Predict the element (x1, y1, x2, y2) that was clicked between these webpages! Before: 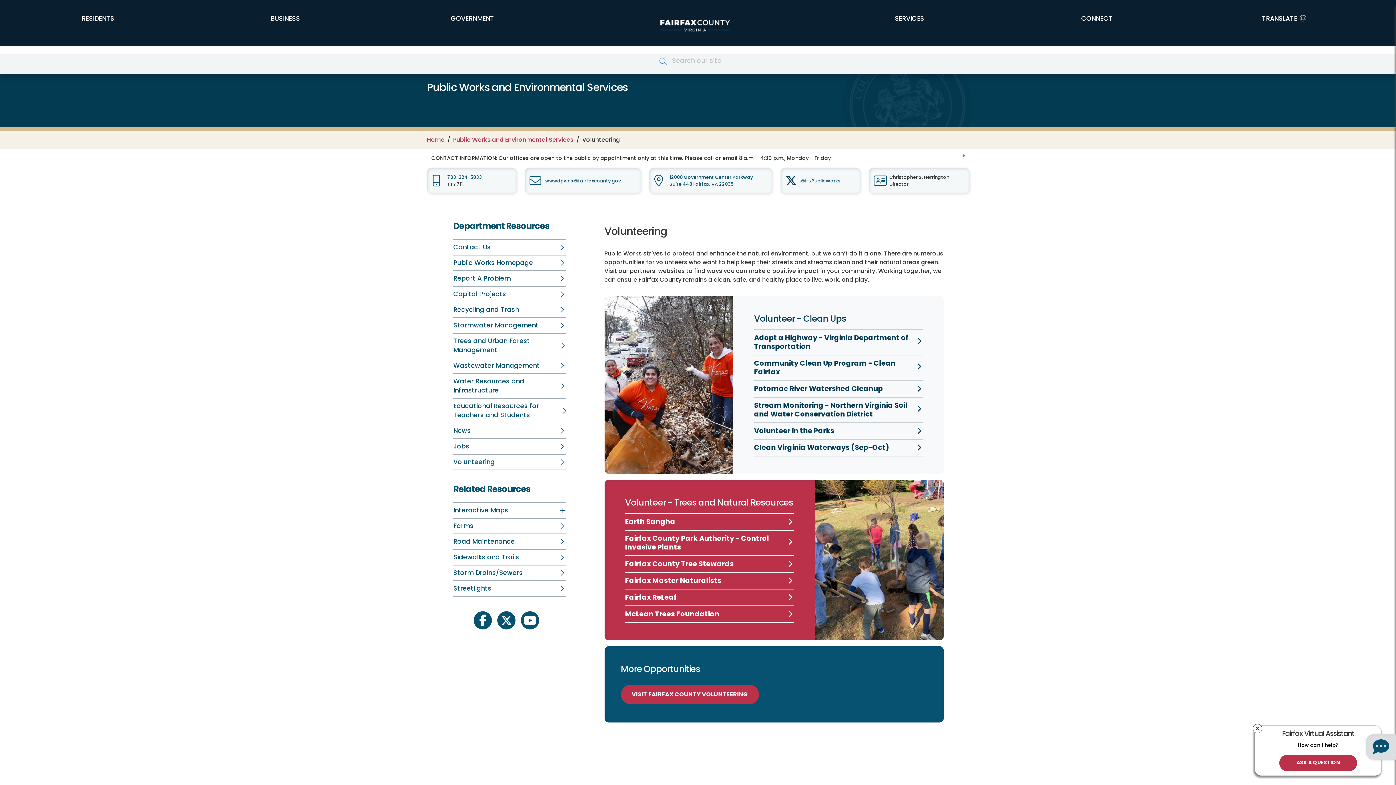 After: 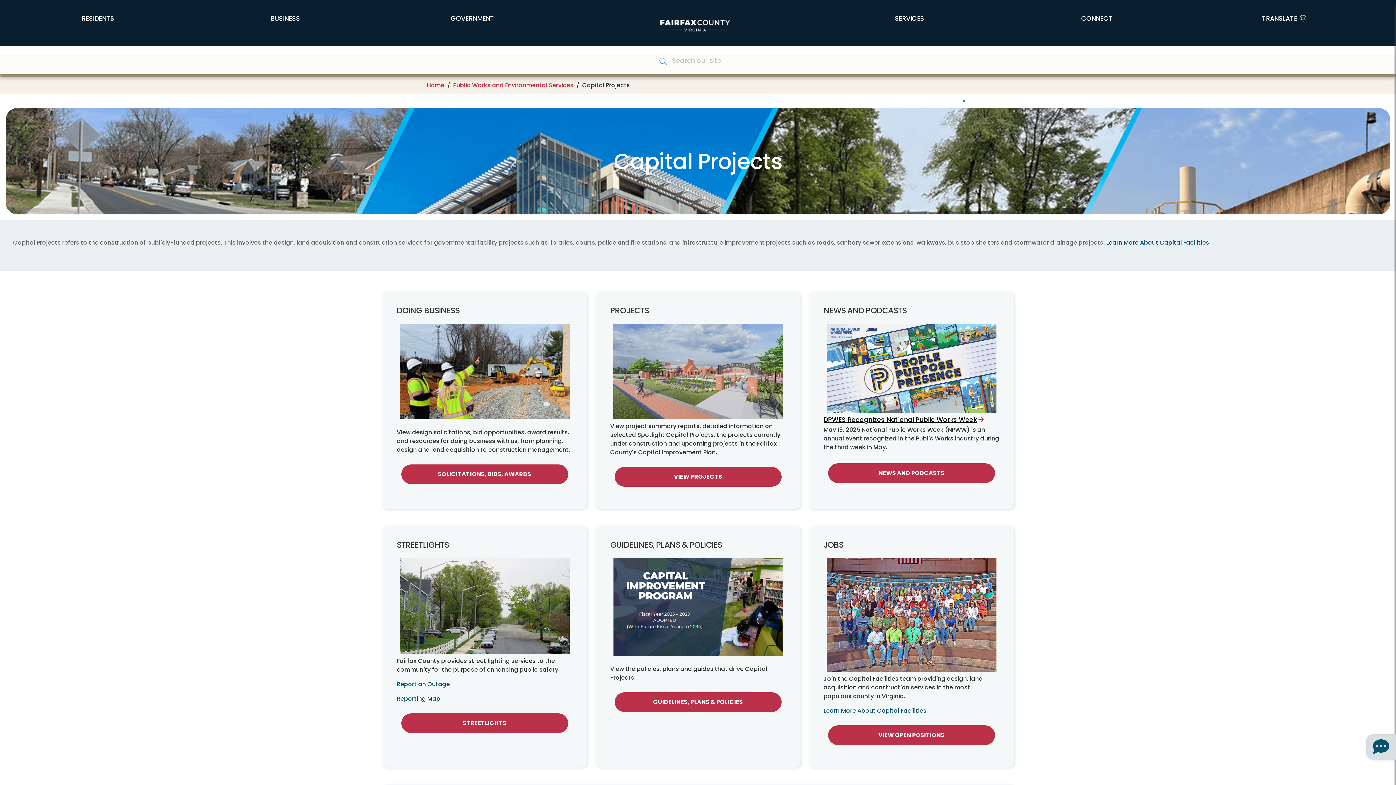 Action: bbox: (453, 286, 566, 301) label: Capital Projects